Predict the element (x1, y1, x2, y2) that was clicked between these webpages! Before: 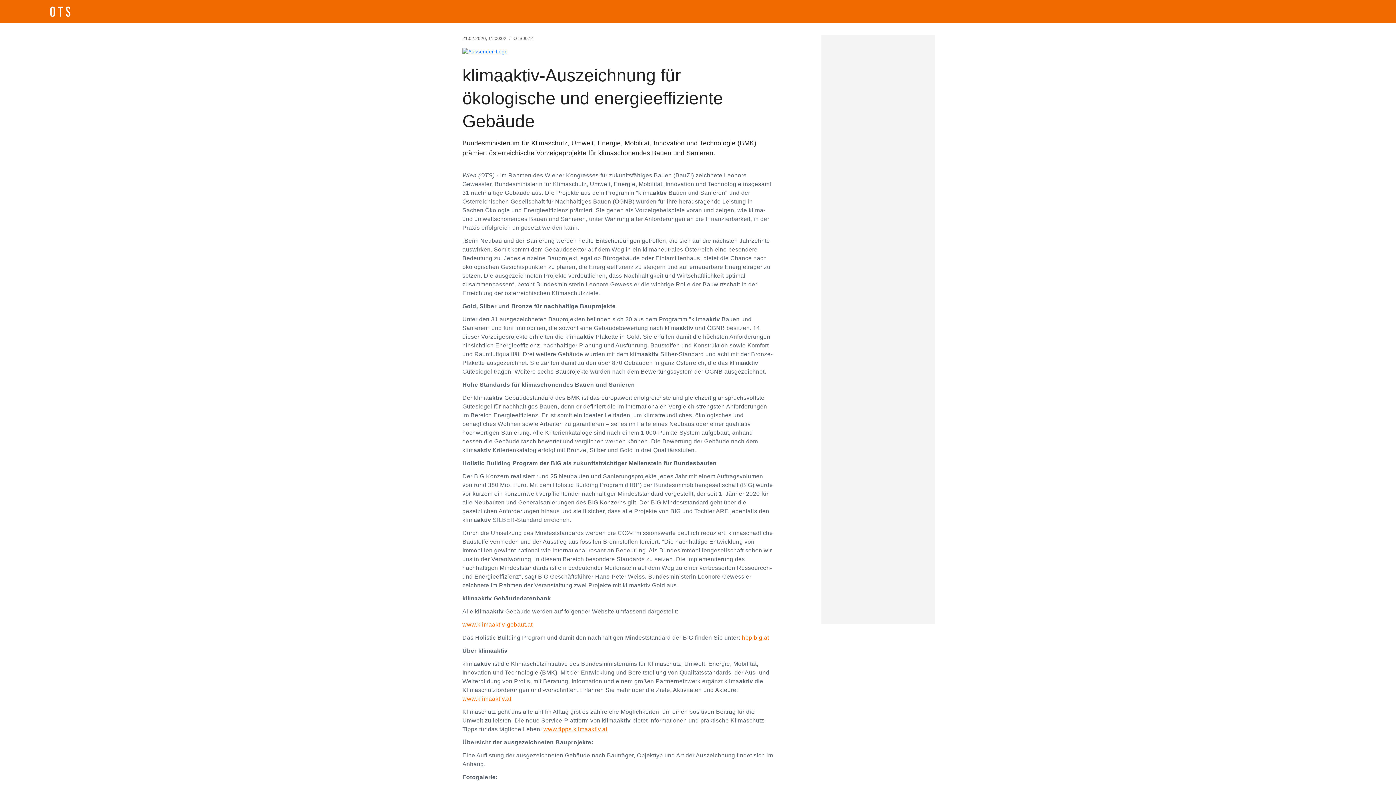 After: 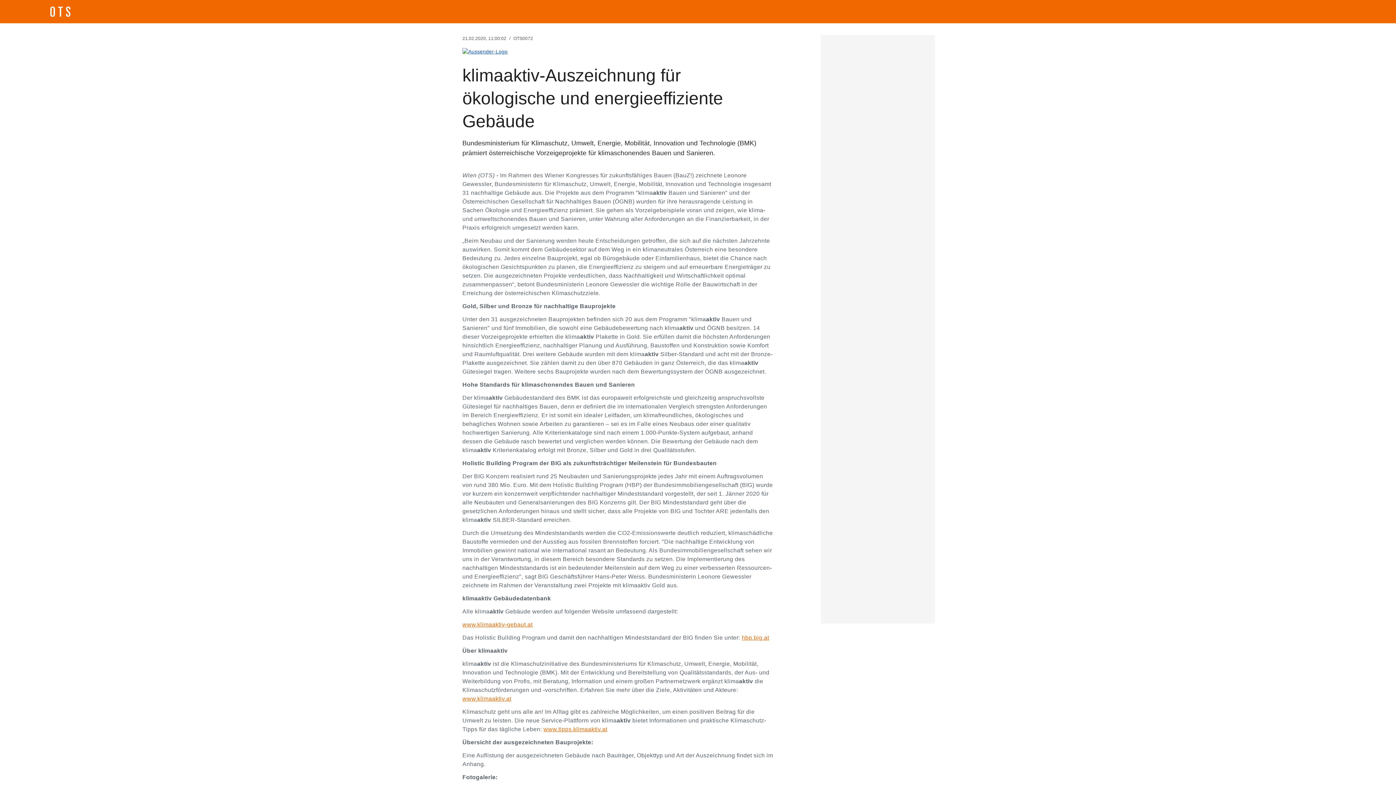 Action: bbox: (462, 52, 507, 58)